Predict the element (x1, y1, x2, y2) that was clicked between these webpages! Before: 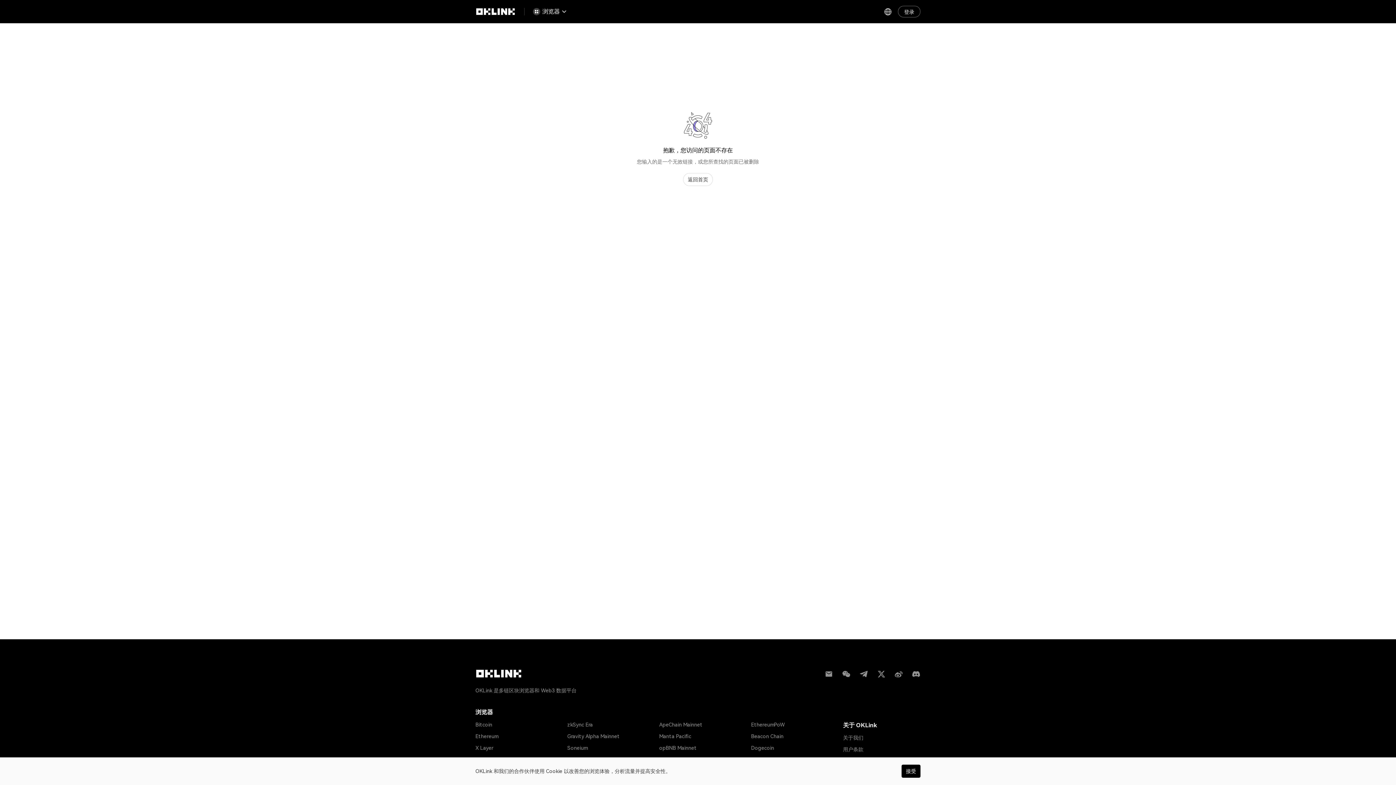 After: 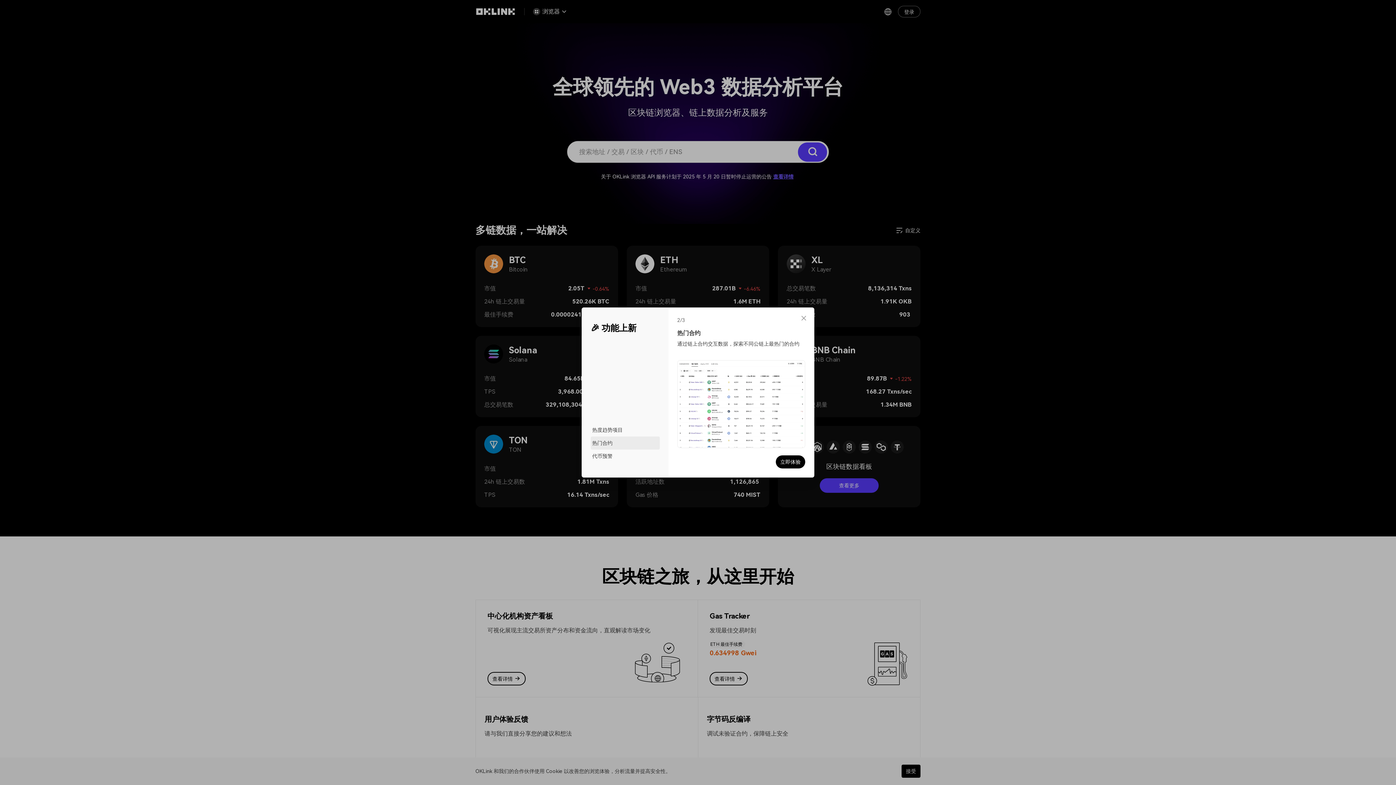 Action: bbox: (475, 7, 515, 16)